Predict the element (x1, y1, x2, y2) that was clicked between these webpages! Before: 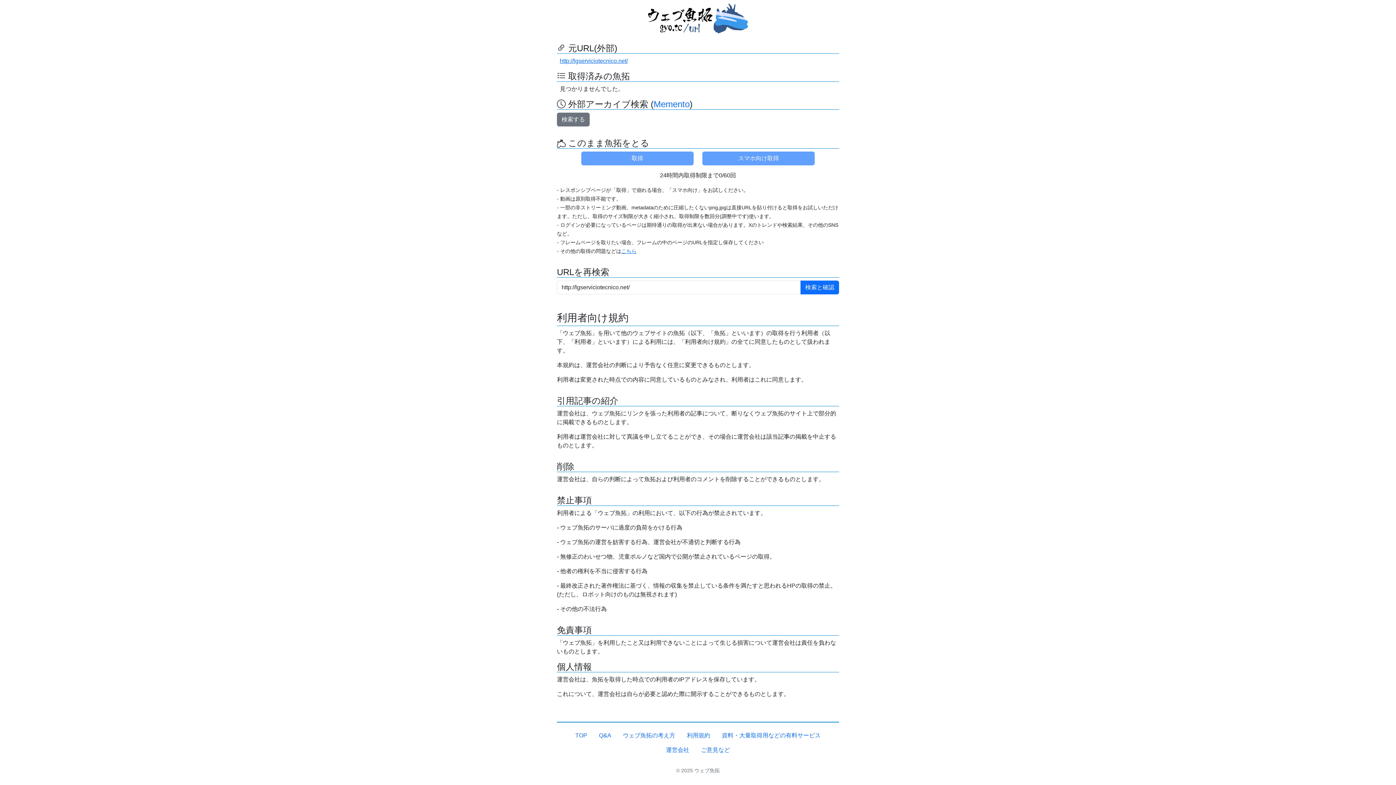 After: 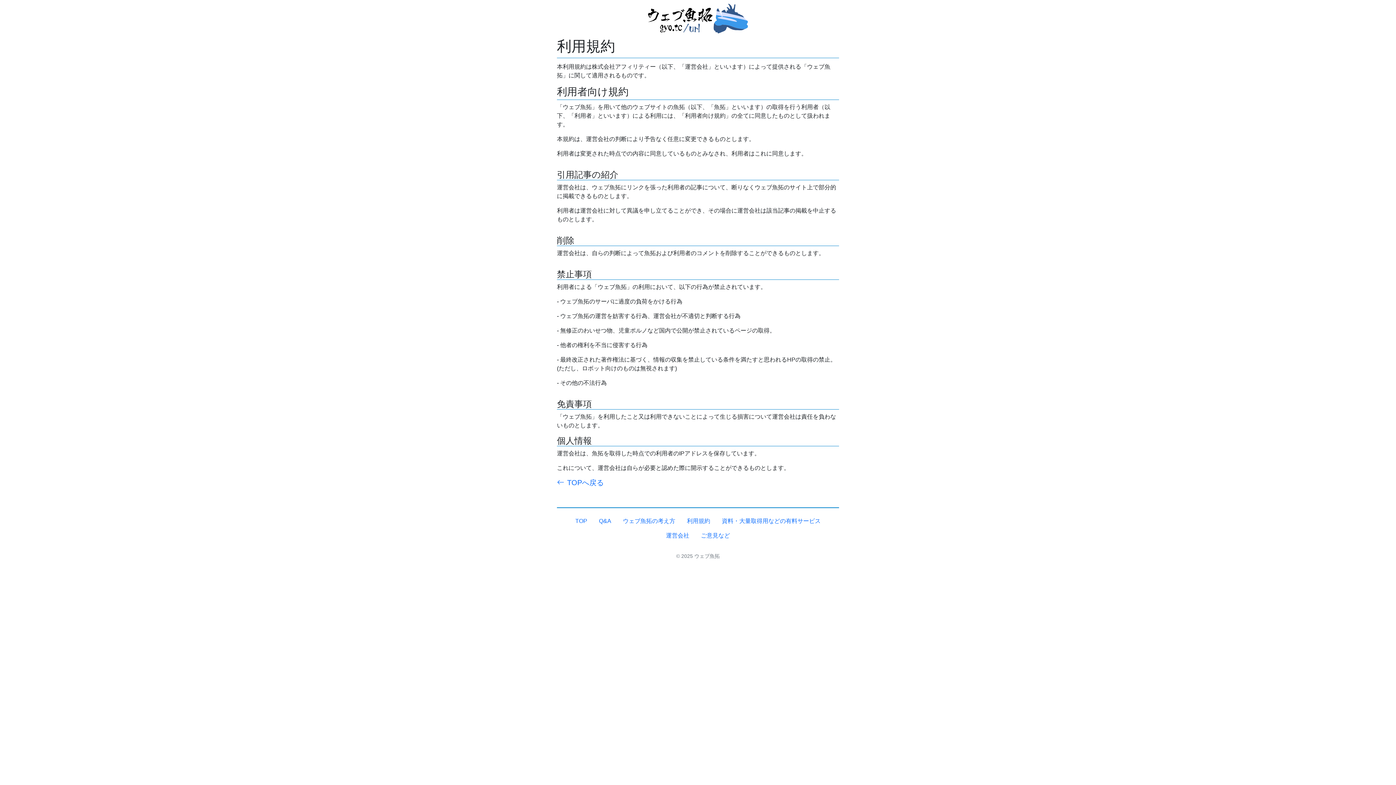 Action: label: 利用規約 bbox: (681, 728, 716, 743)